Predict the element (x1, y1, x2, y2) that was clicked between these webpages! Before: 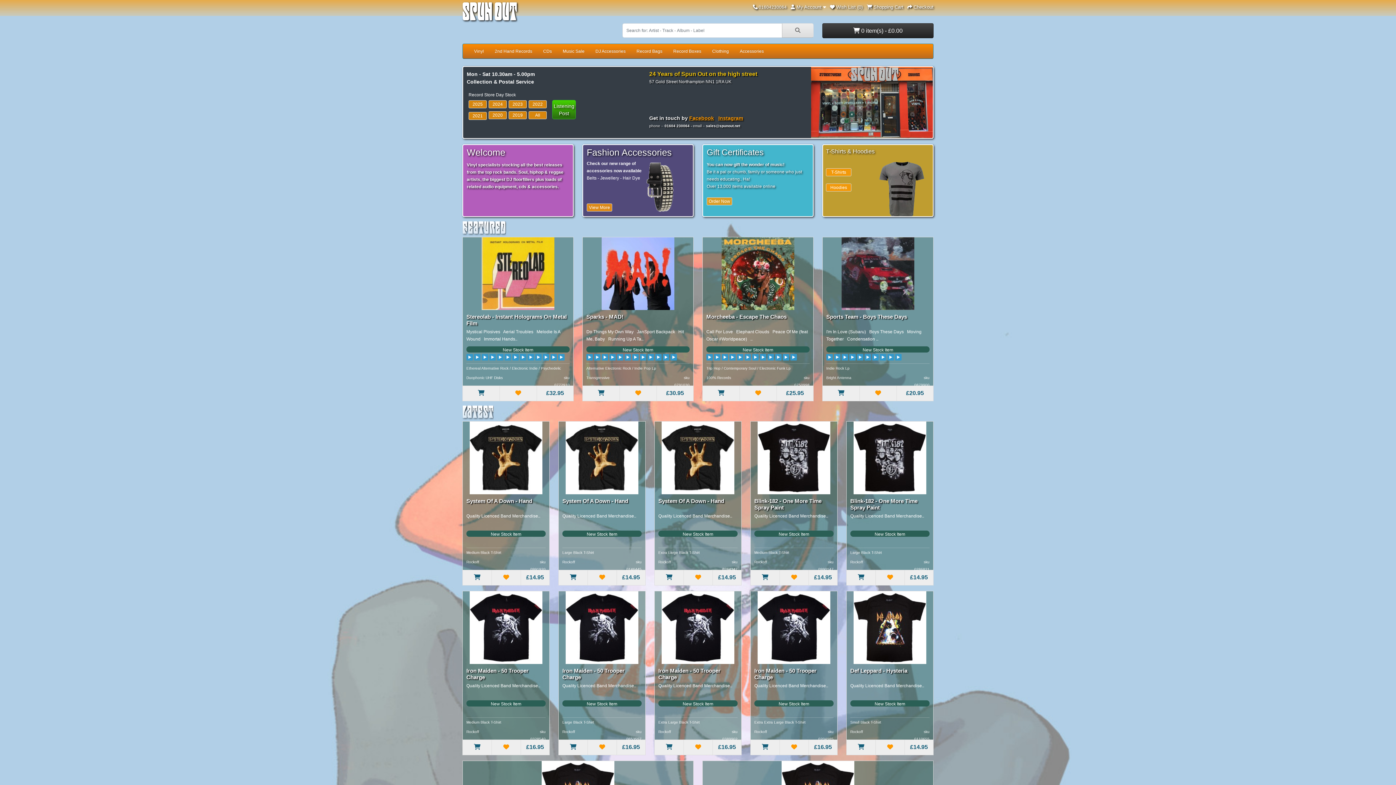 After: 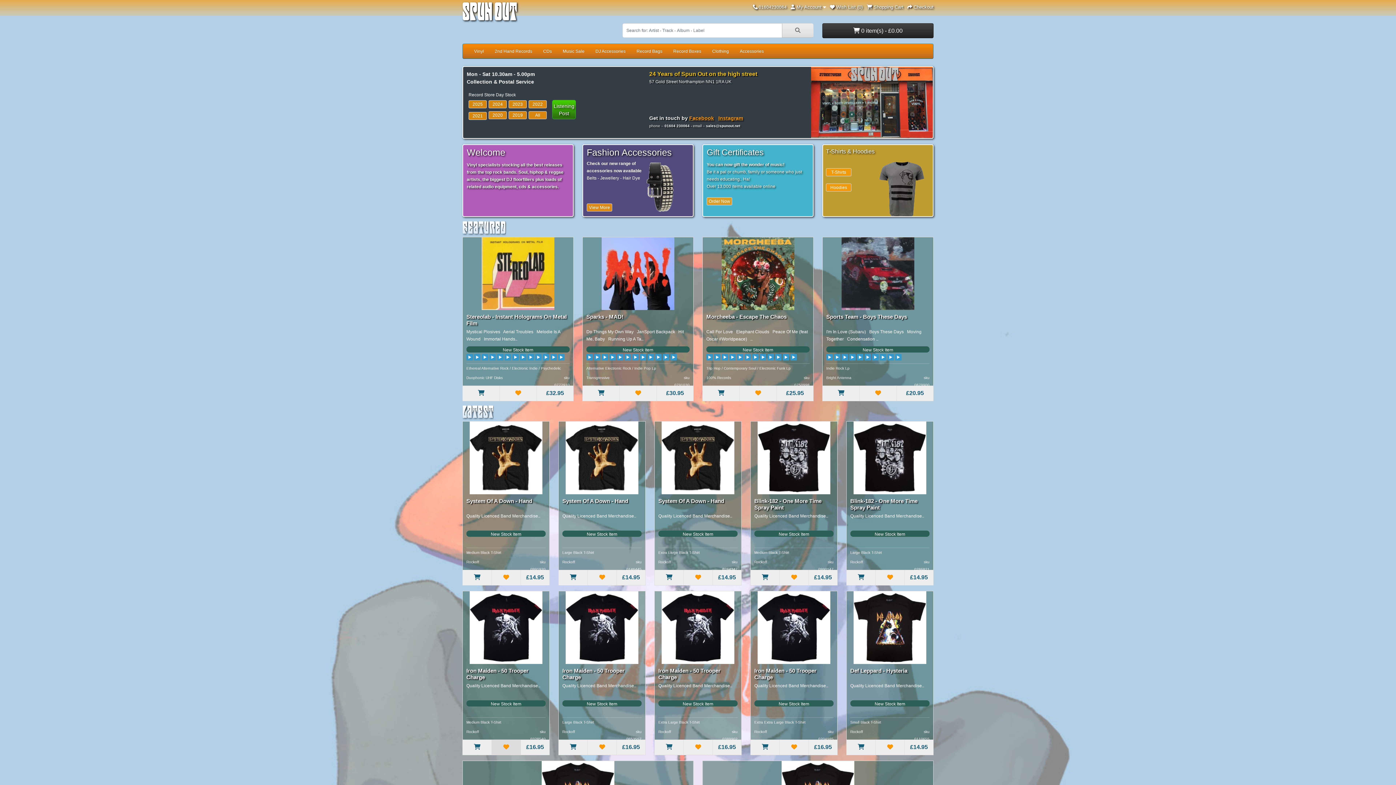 Action: bbox: (491, 740, 520, 755)